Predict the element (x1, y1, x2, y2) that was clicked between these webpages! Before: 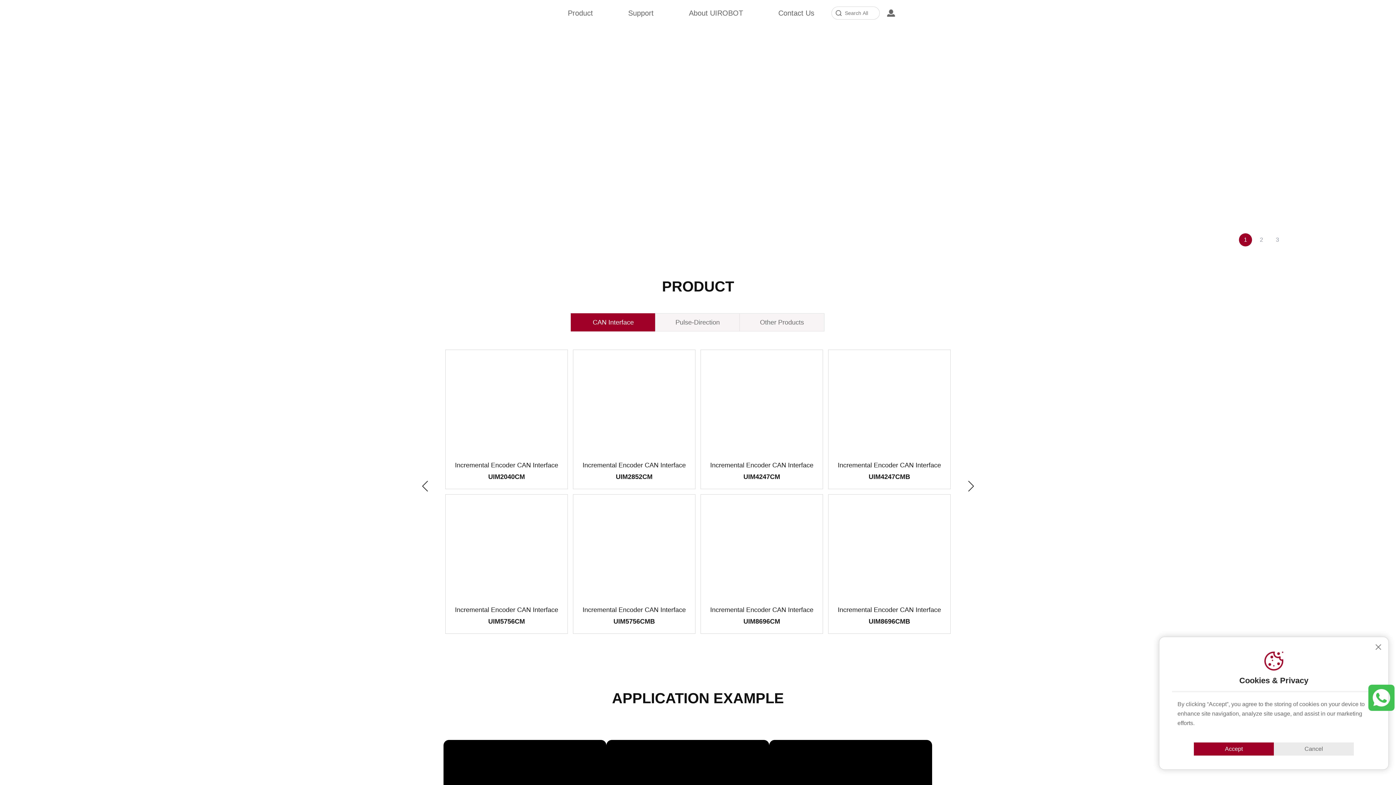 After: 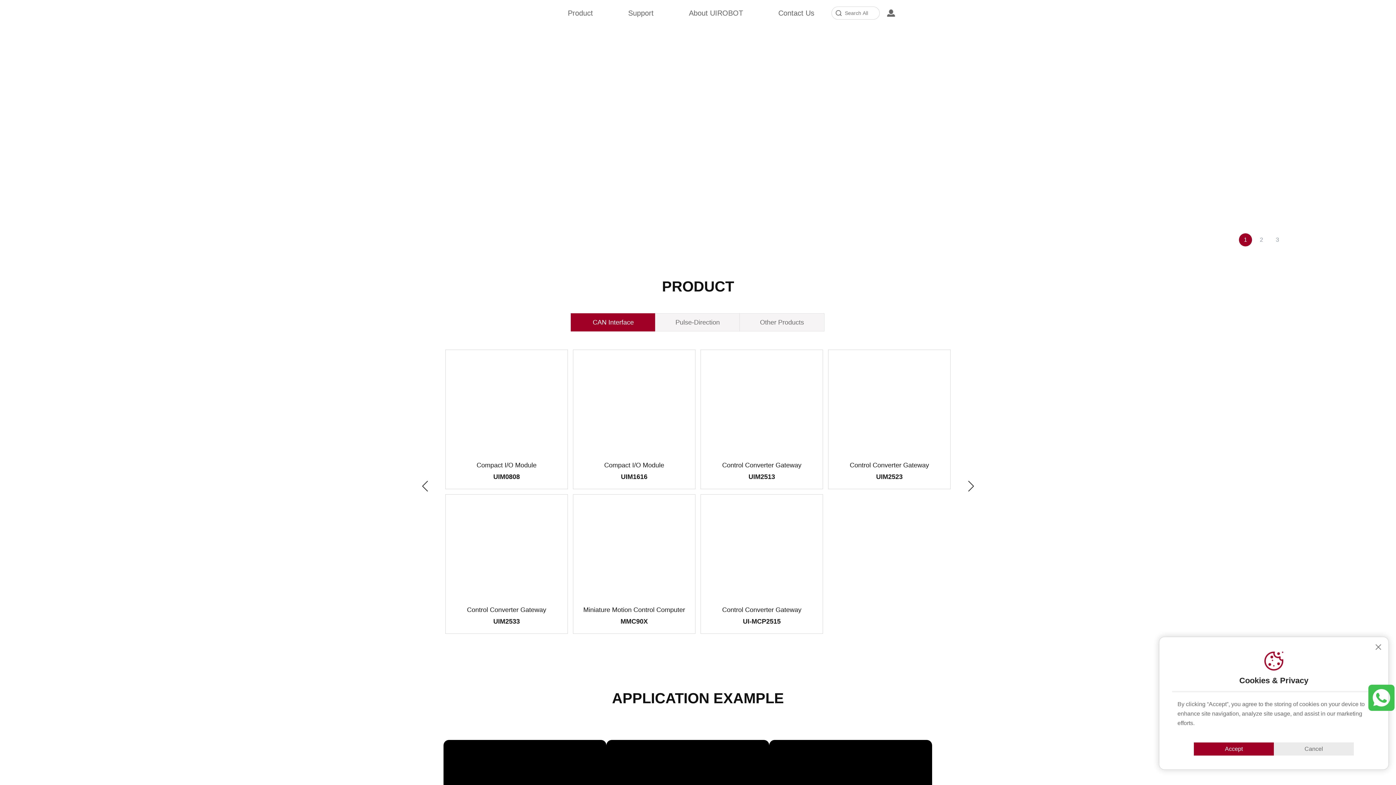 Action: label: CAN Interface bbox: (570, 313, 656, 331)